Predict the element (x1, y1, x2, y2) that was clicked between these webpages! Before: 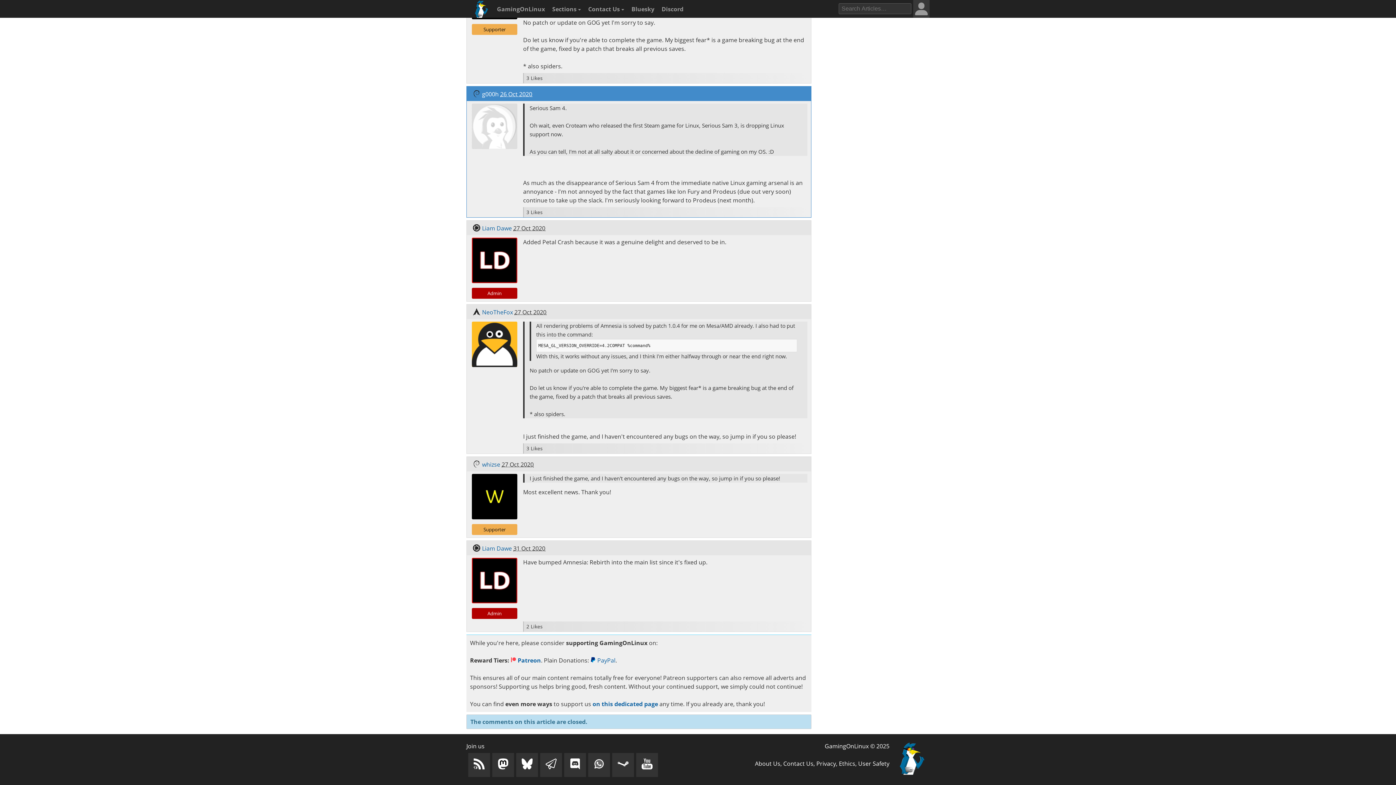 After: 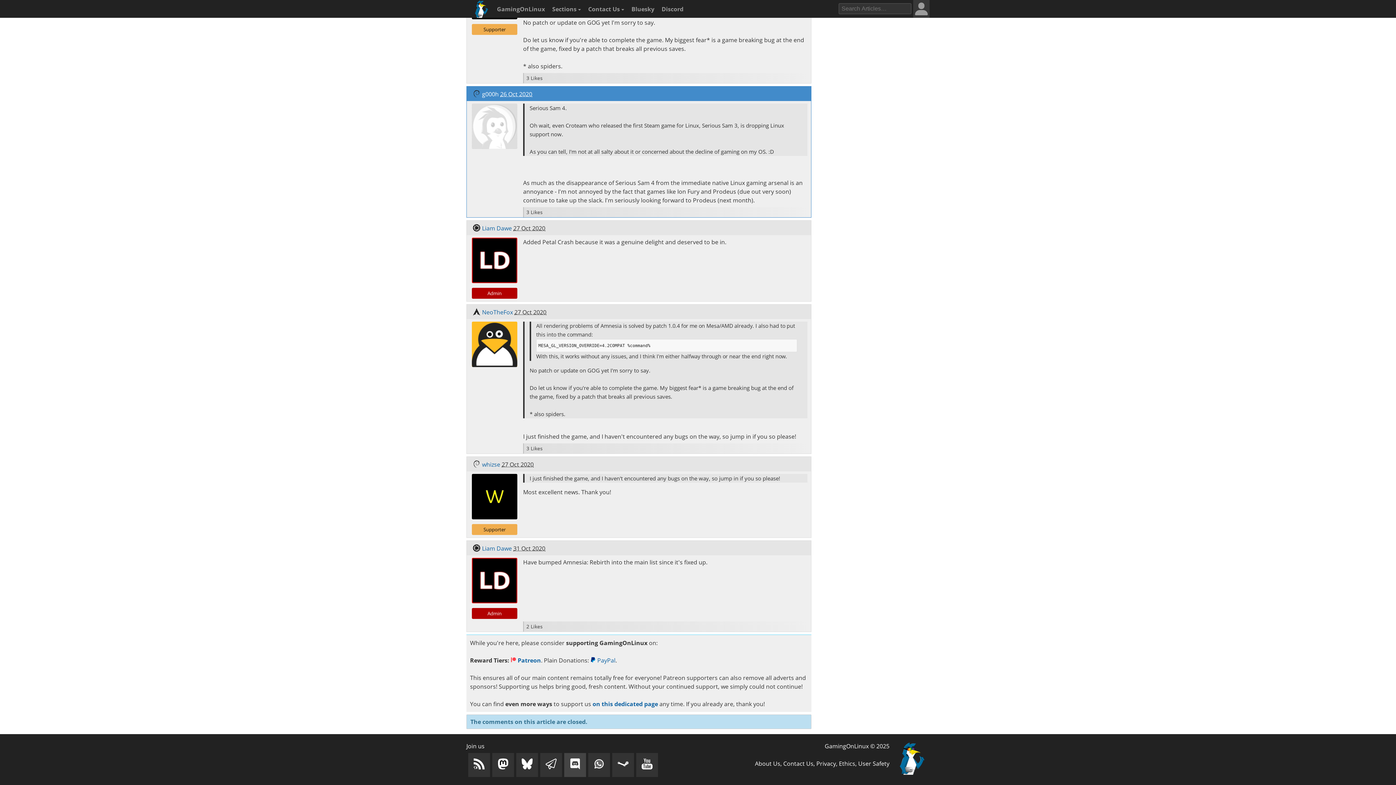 Action: bbox: (564, 753, 586, 777)